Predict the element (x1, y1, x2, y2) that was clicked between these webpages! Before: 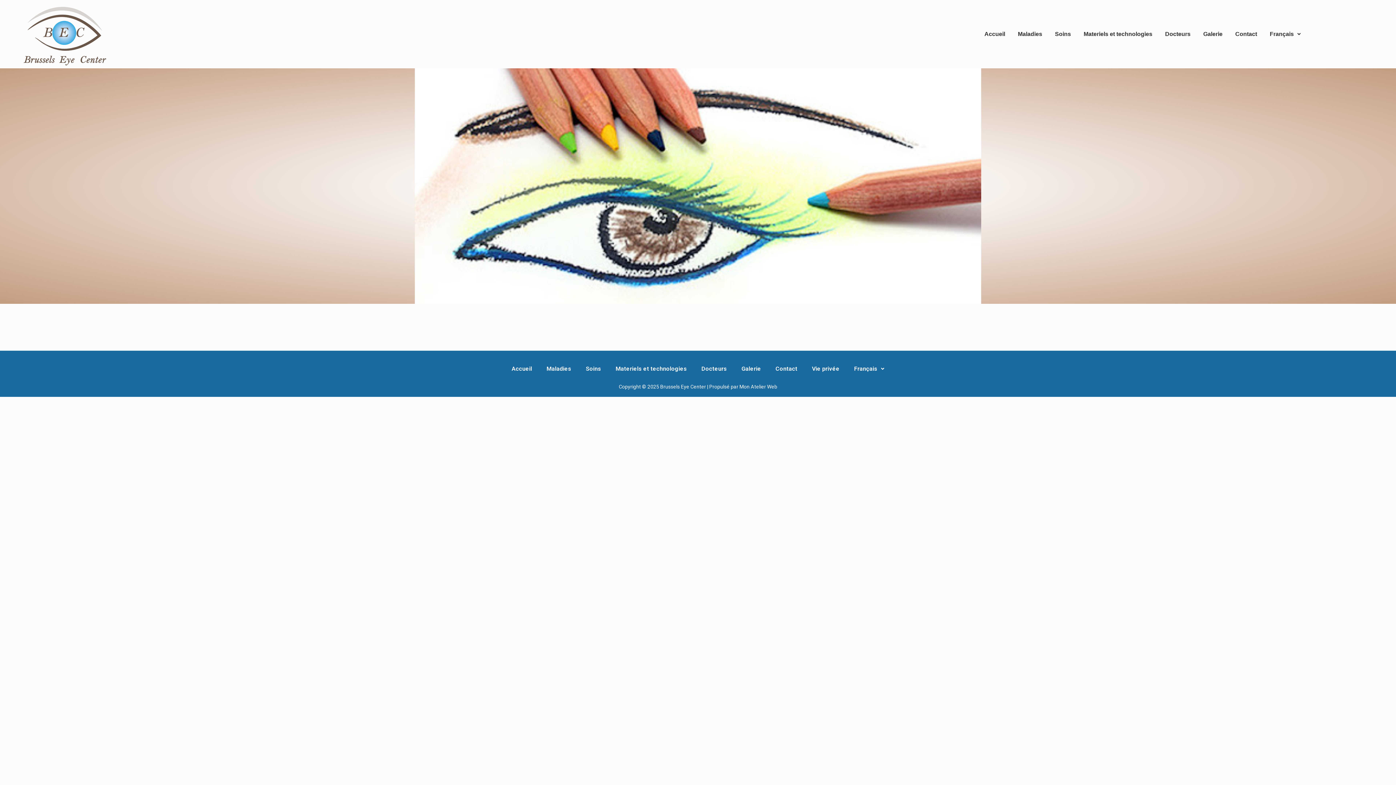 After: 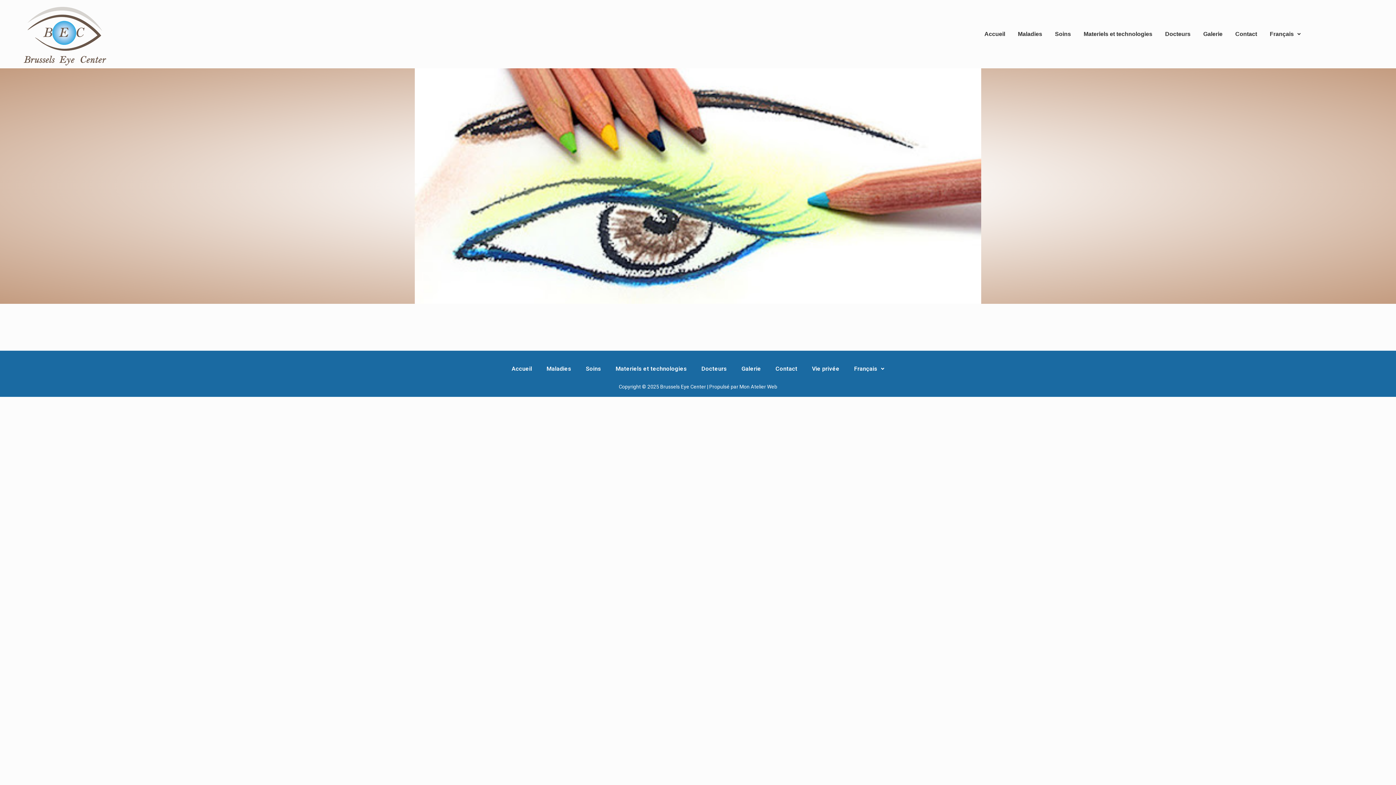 Action: label: Français bbox: (1263, 25, 1307, 42)